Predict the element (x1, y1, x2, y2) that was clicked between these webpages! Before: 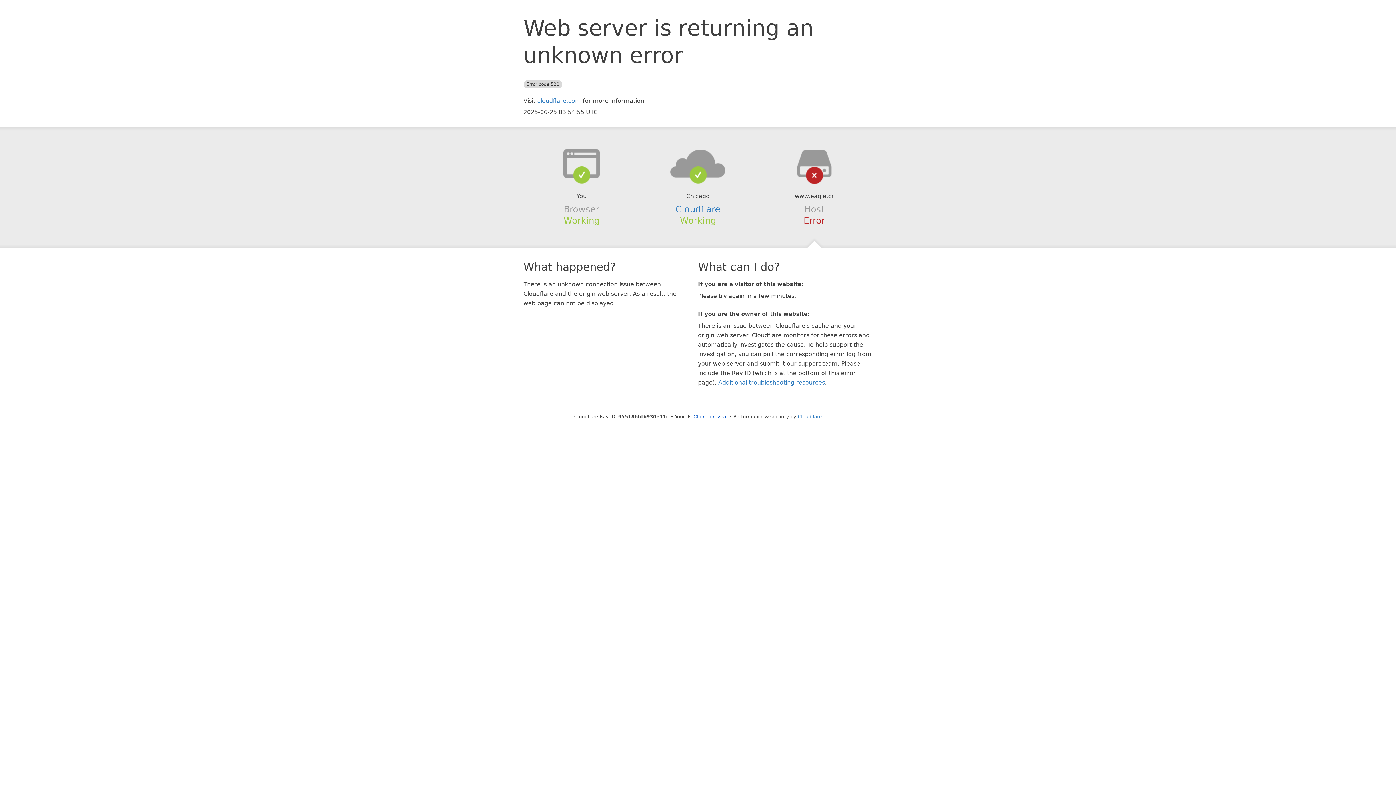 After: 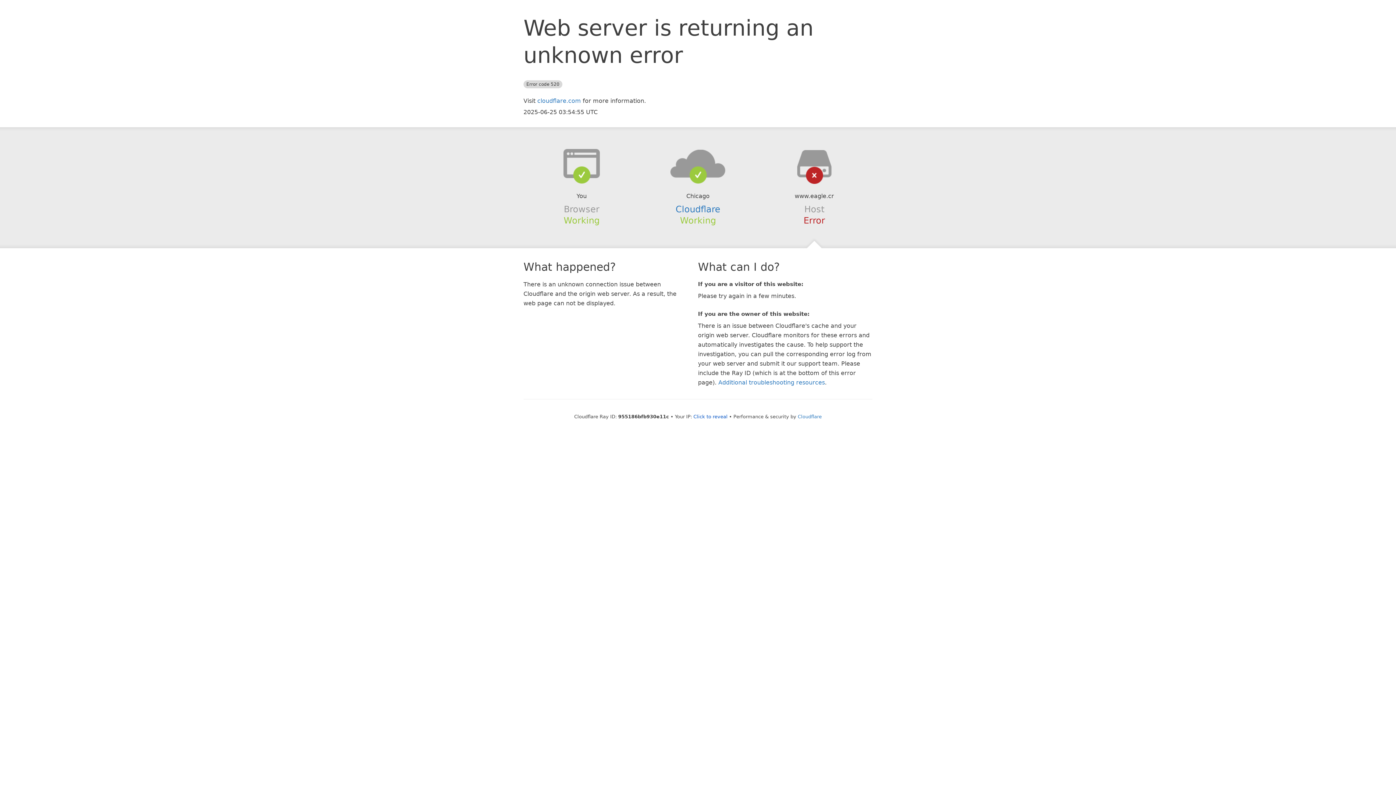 Action: bbox: (639, 148, 756, 178)